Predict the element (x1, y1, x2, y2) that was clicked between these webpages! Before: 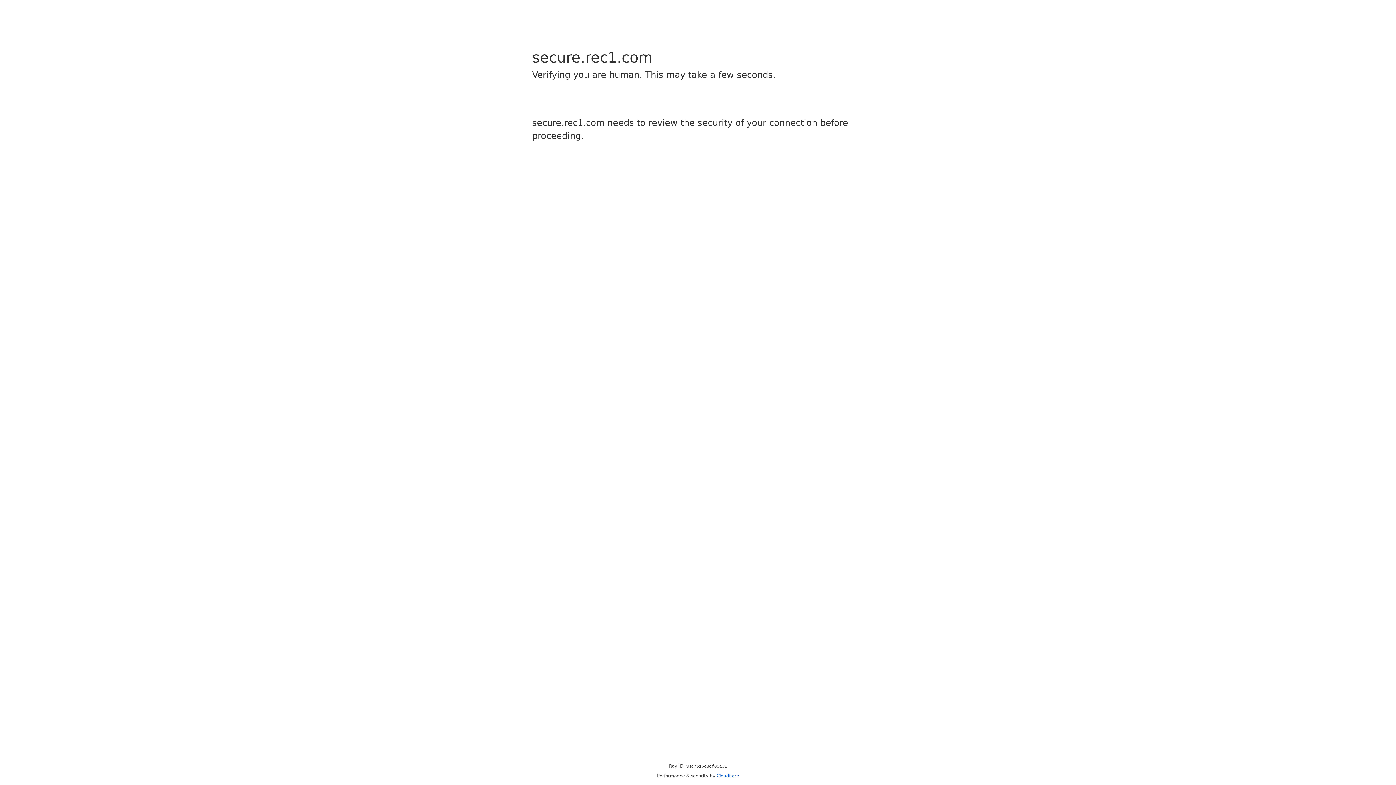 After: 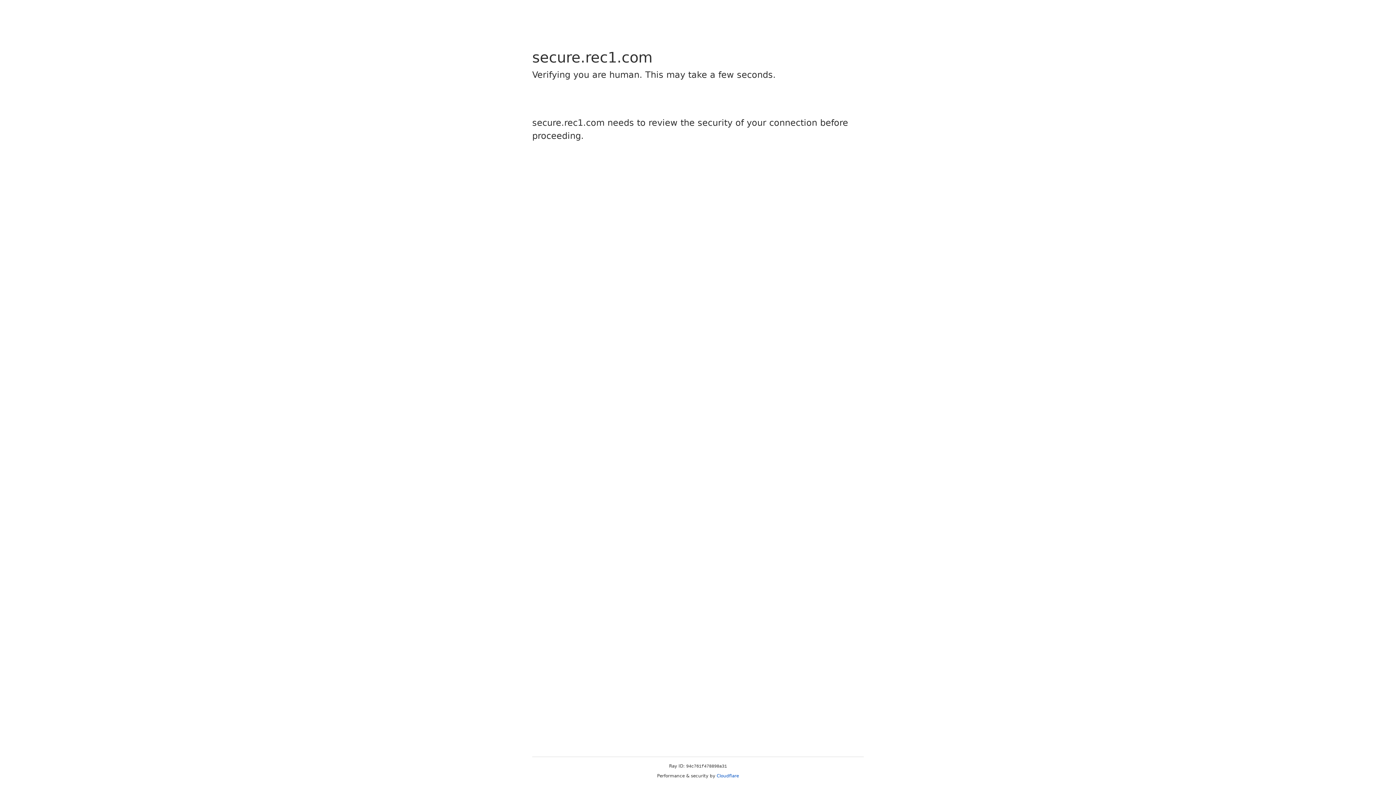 Action: bbox: (716, 773, 739, 778) label: Cloudflare